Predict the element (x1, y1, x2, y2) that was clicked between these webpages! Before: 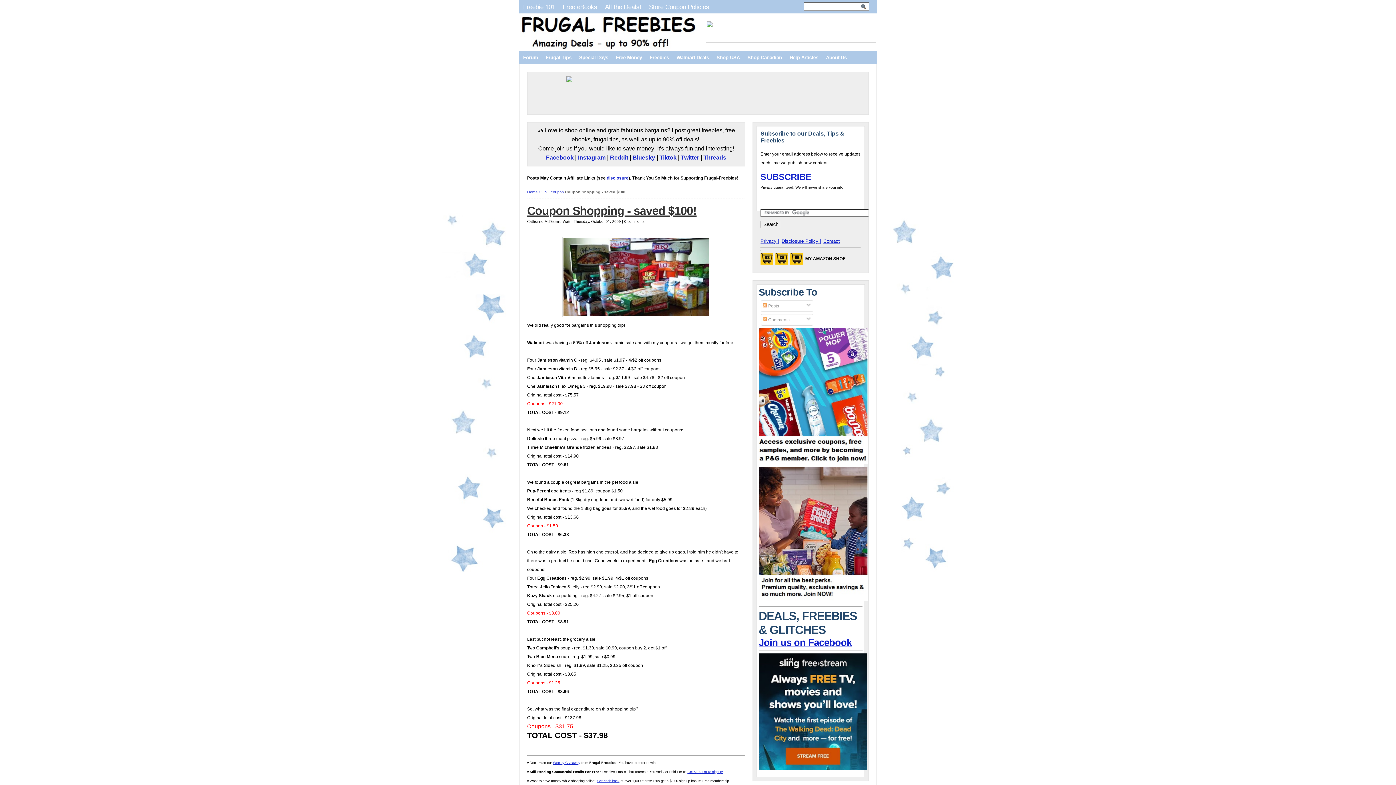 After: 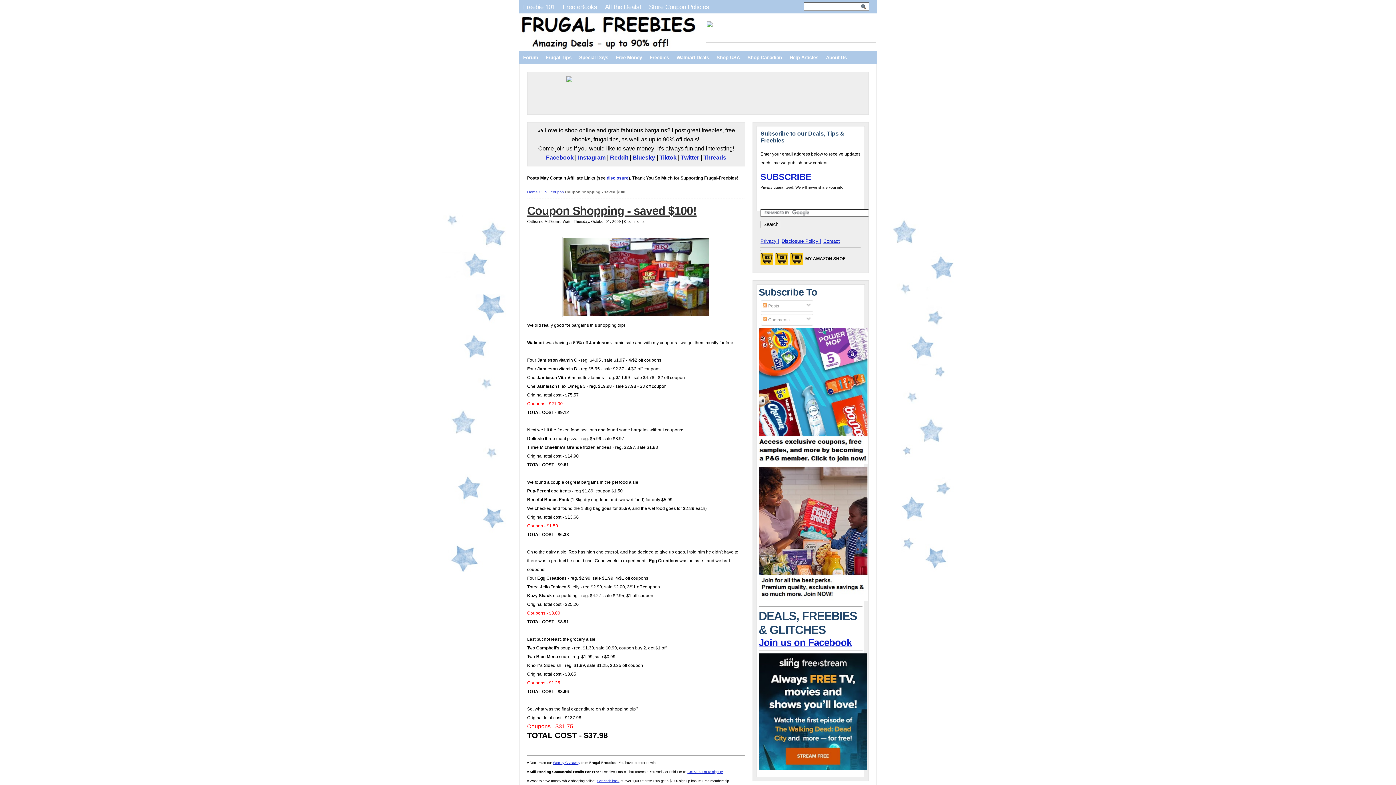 Action: bbox: (659, 154, 676, 160) label: Tiktok